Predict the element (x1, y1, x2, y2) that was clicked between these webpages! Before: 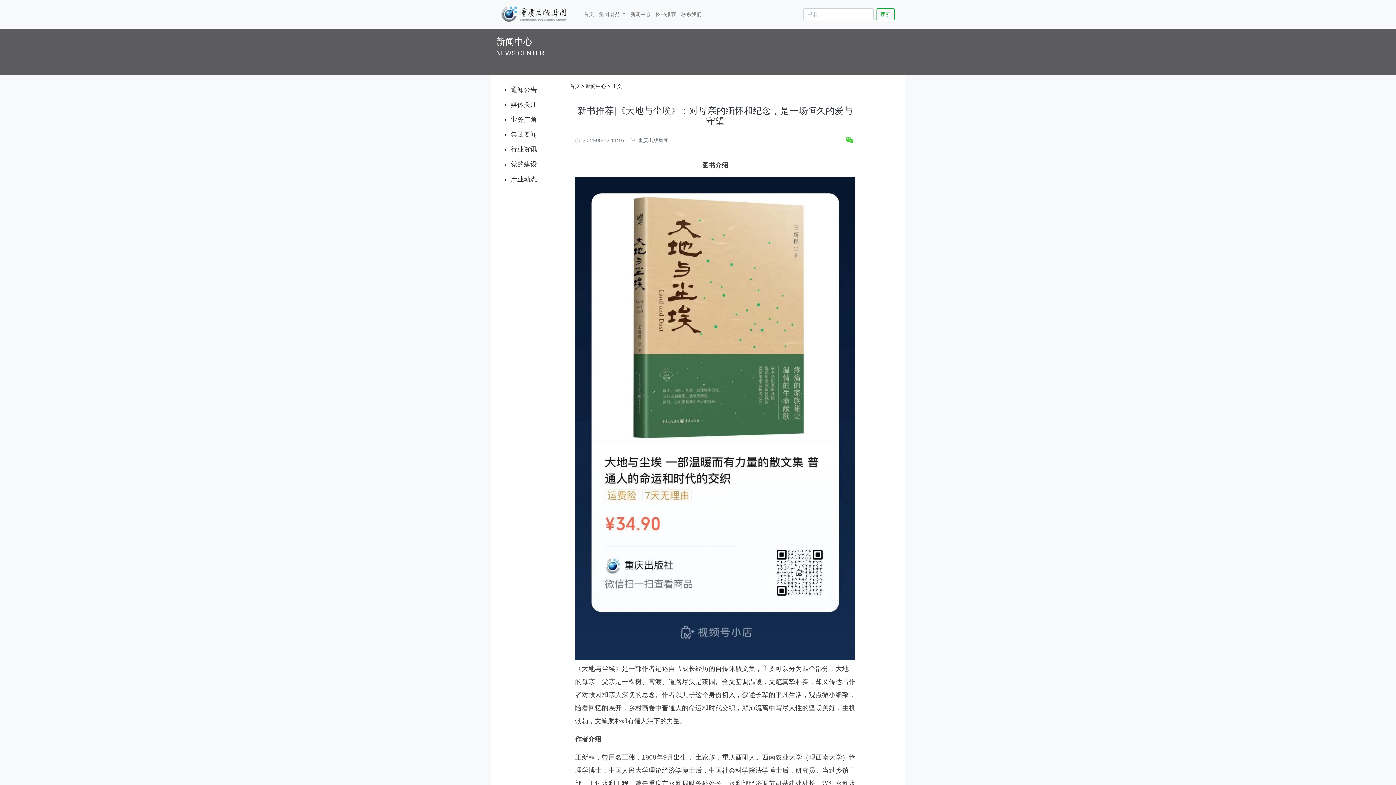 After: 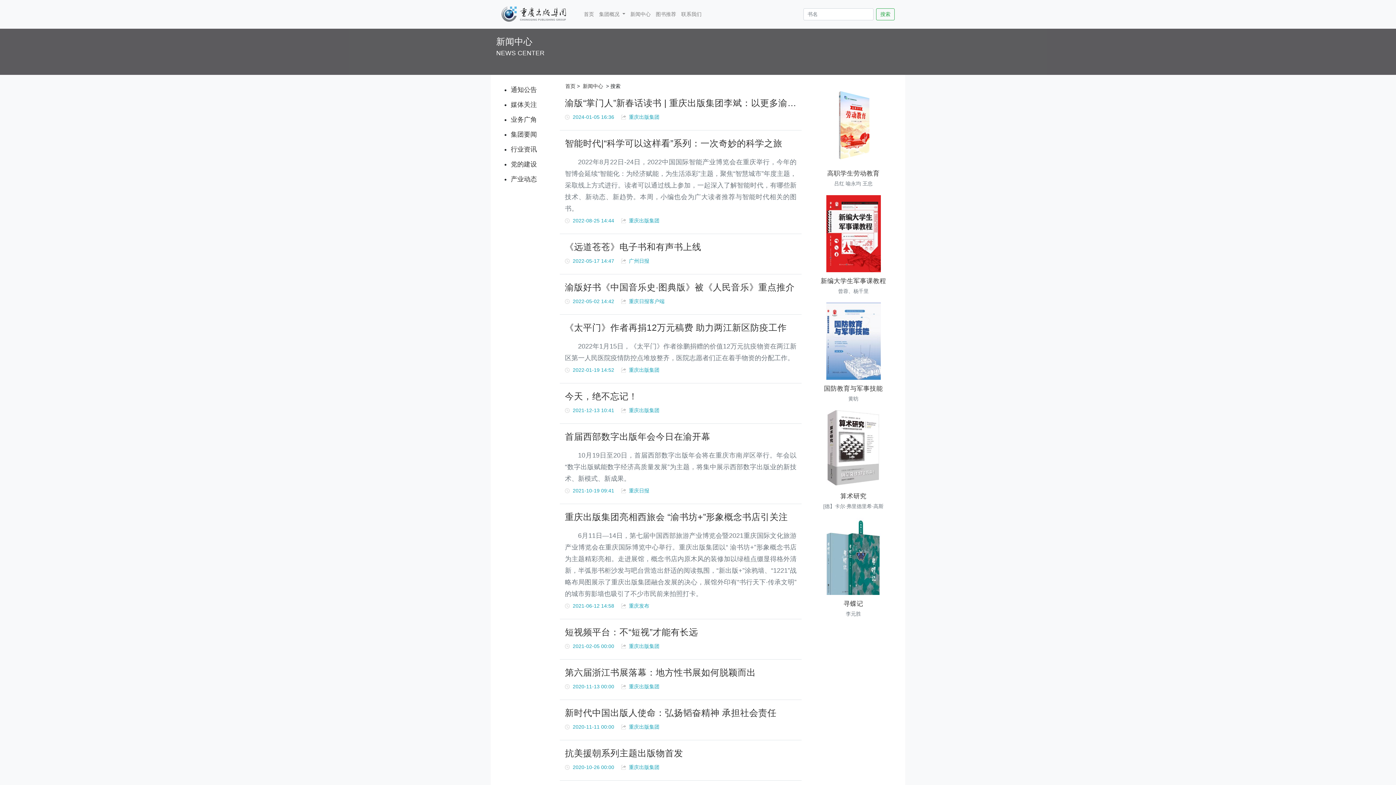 Action: label: 媒体关注 bbox: (510, 101, 537, 108)